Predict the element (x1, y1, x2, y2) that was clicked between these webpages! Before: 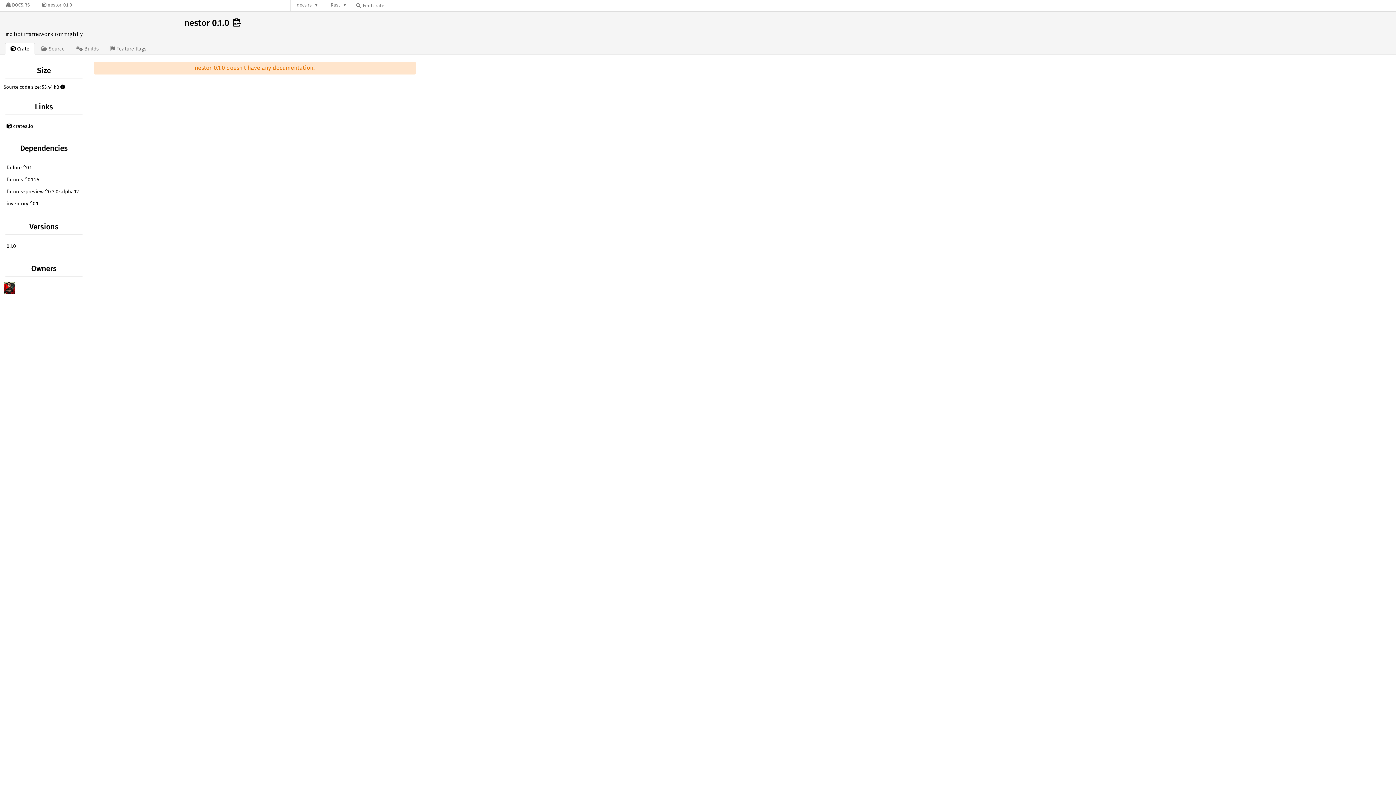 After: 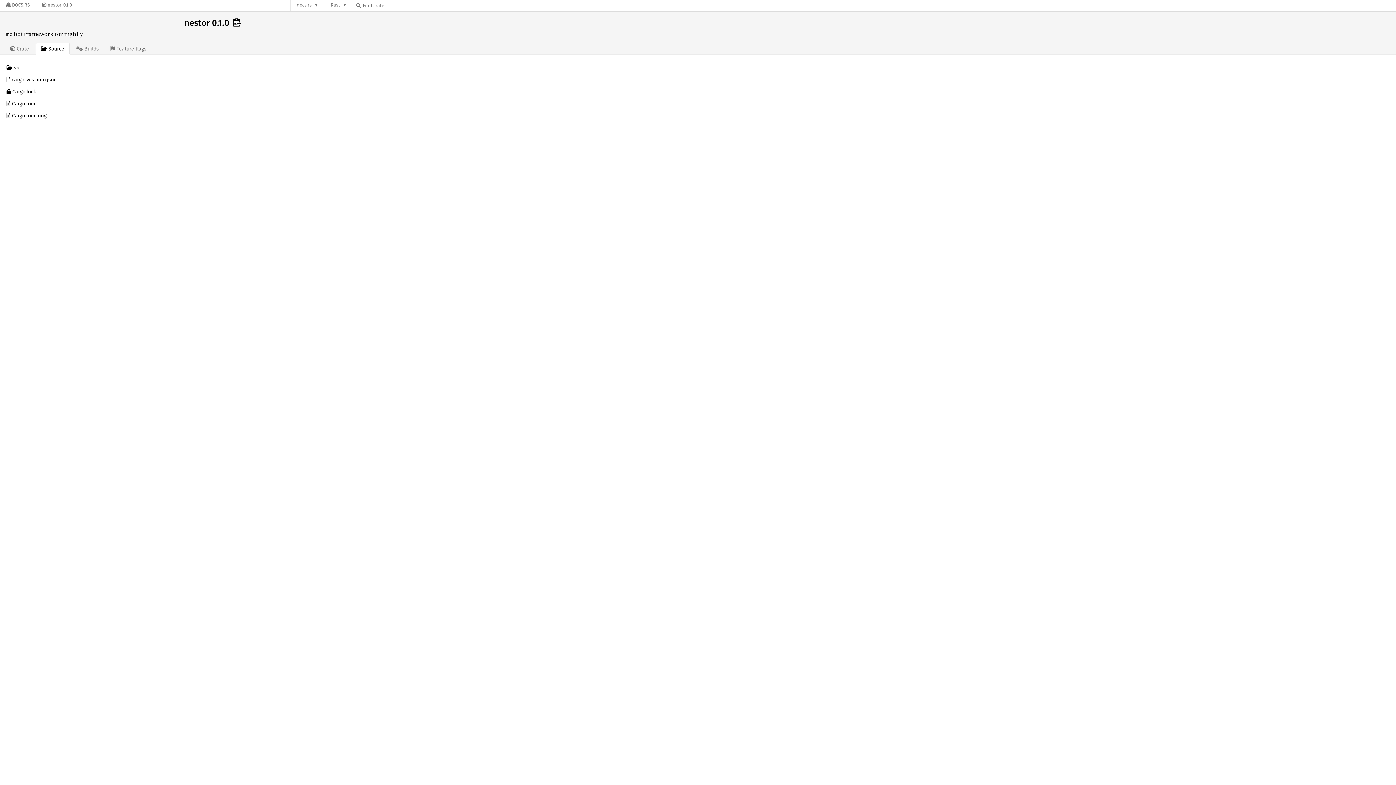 Action: label:  Source bbox: (36, 43, 69, 53)